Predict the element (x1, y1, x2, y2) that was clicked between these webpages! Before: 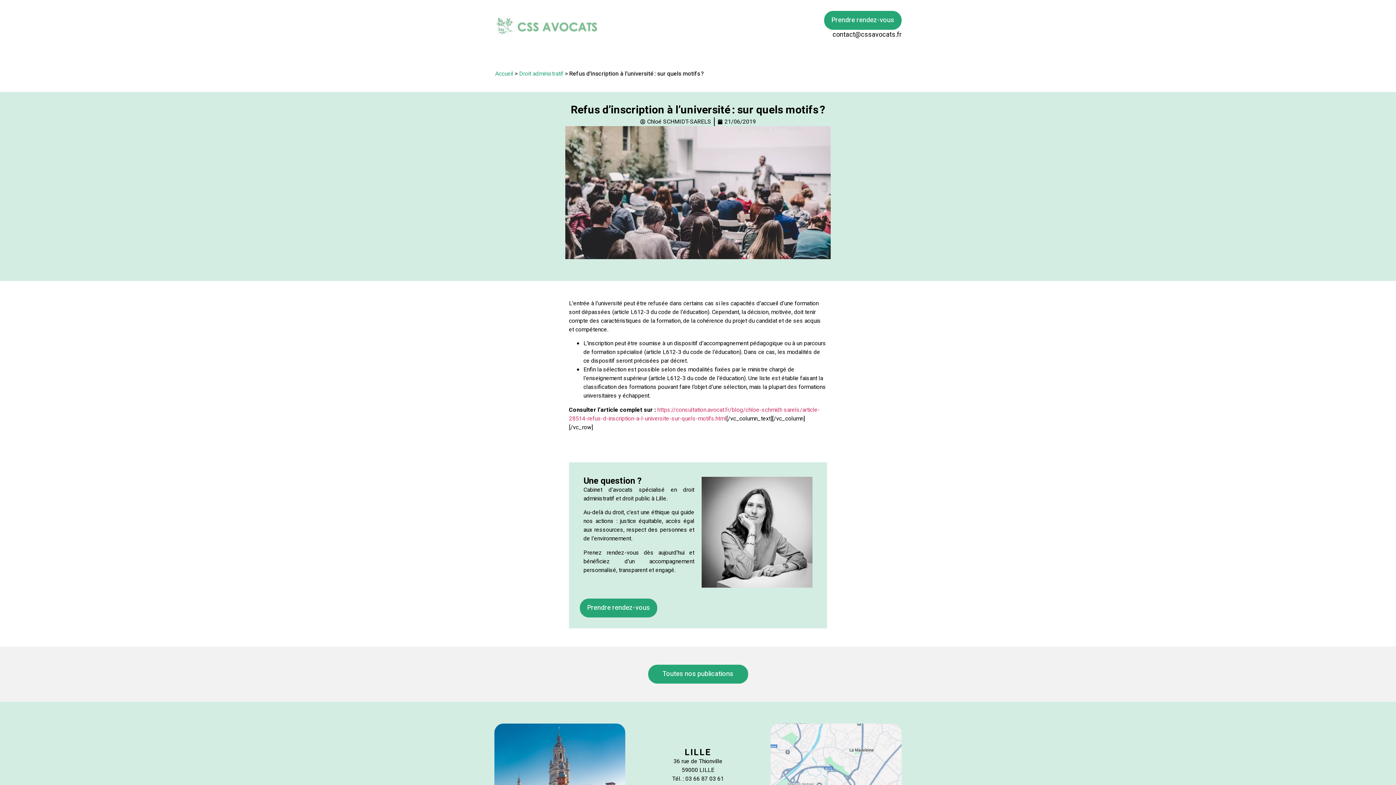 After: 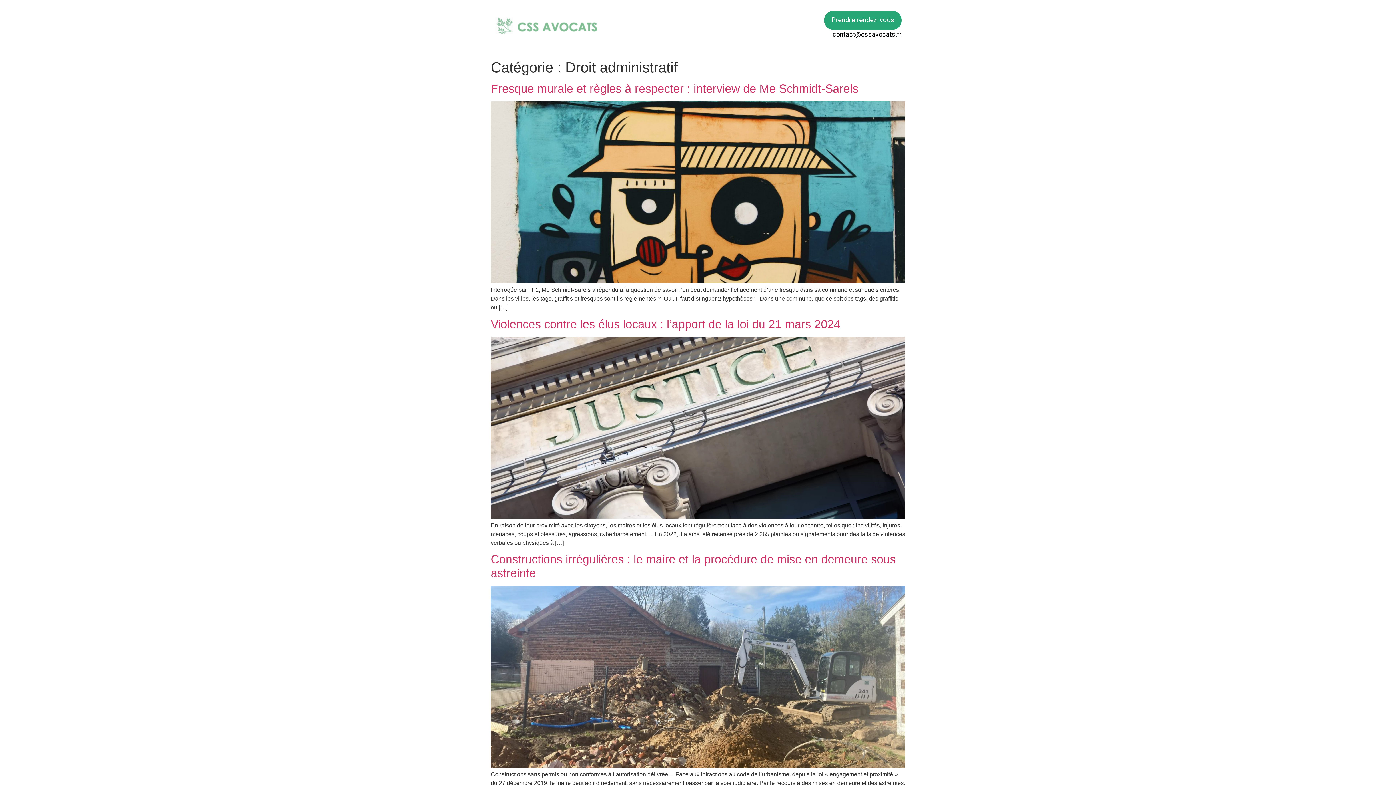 Action: bbox: (519, 69, 563, 78) label: Droit administratif